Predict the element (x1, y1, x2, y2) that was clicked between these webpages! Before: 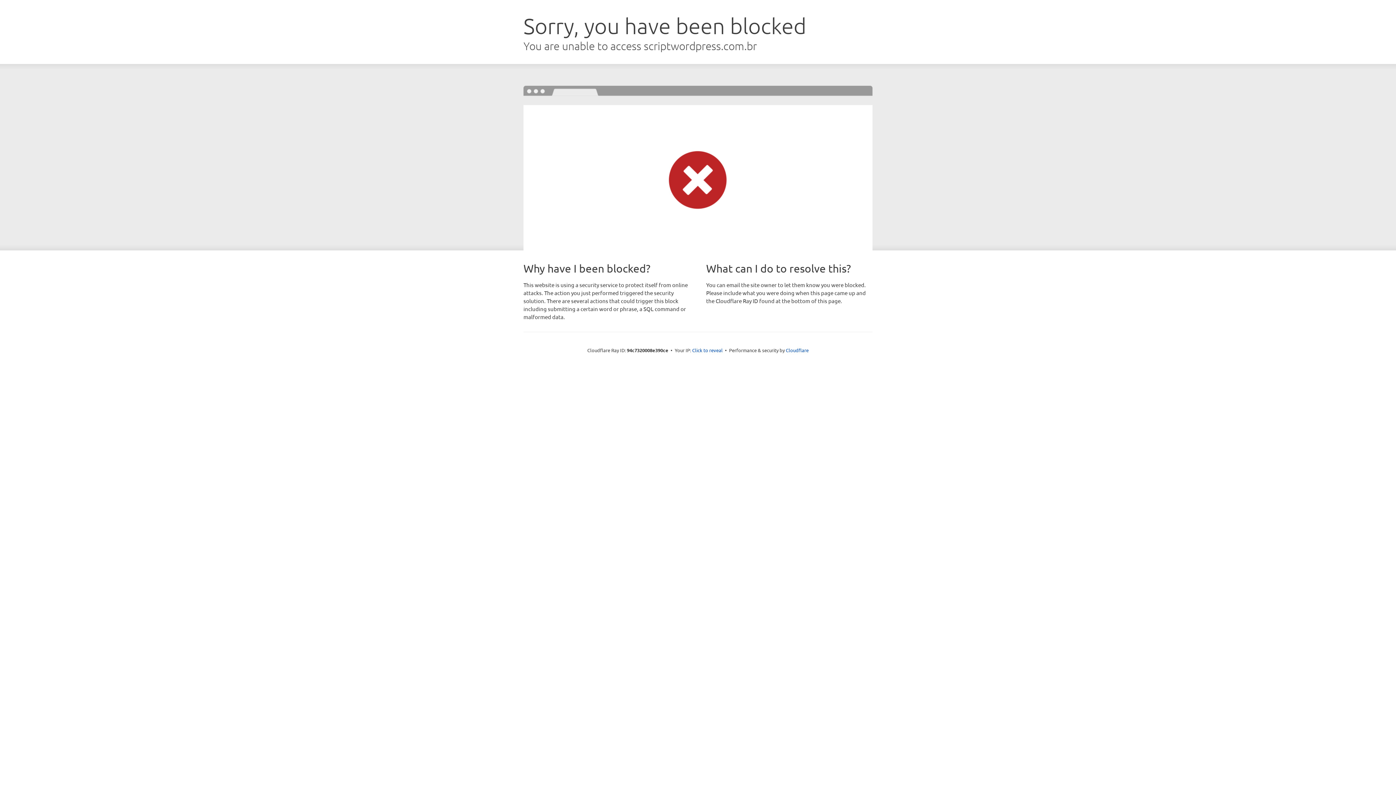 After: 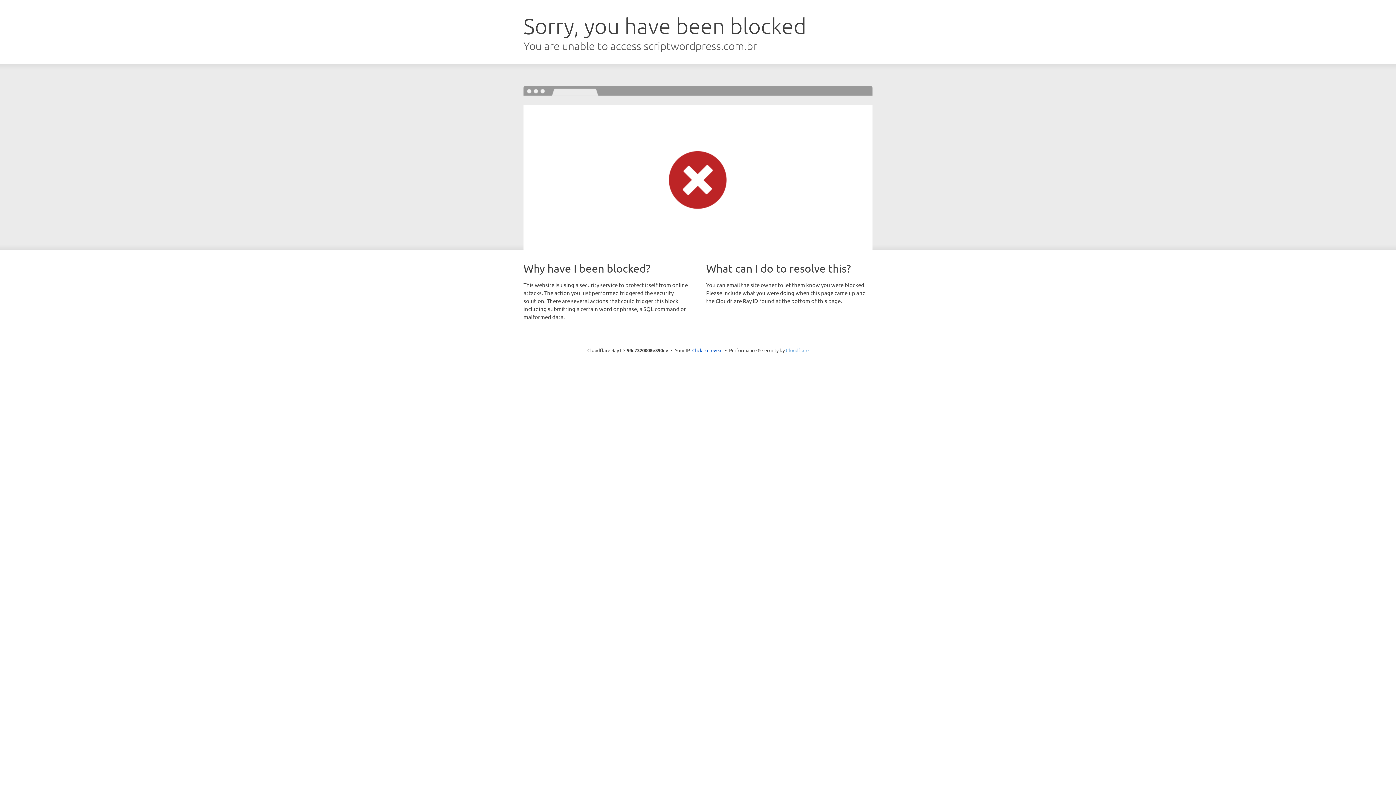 Action: label: Cloudflare bbox: (786, 347, 808, 353)